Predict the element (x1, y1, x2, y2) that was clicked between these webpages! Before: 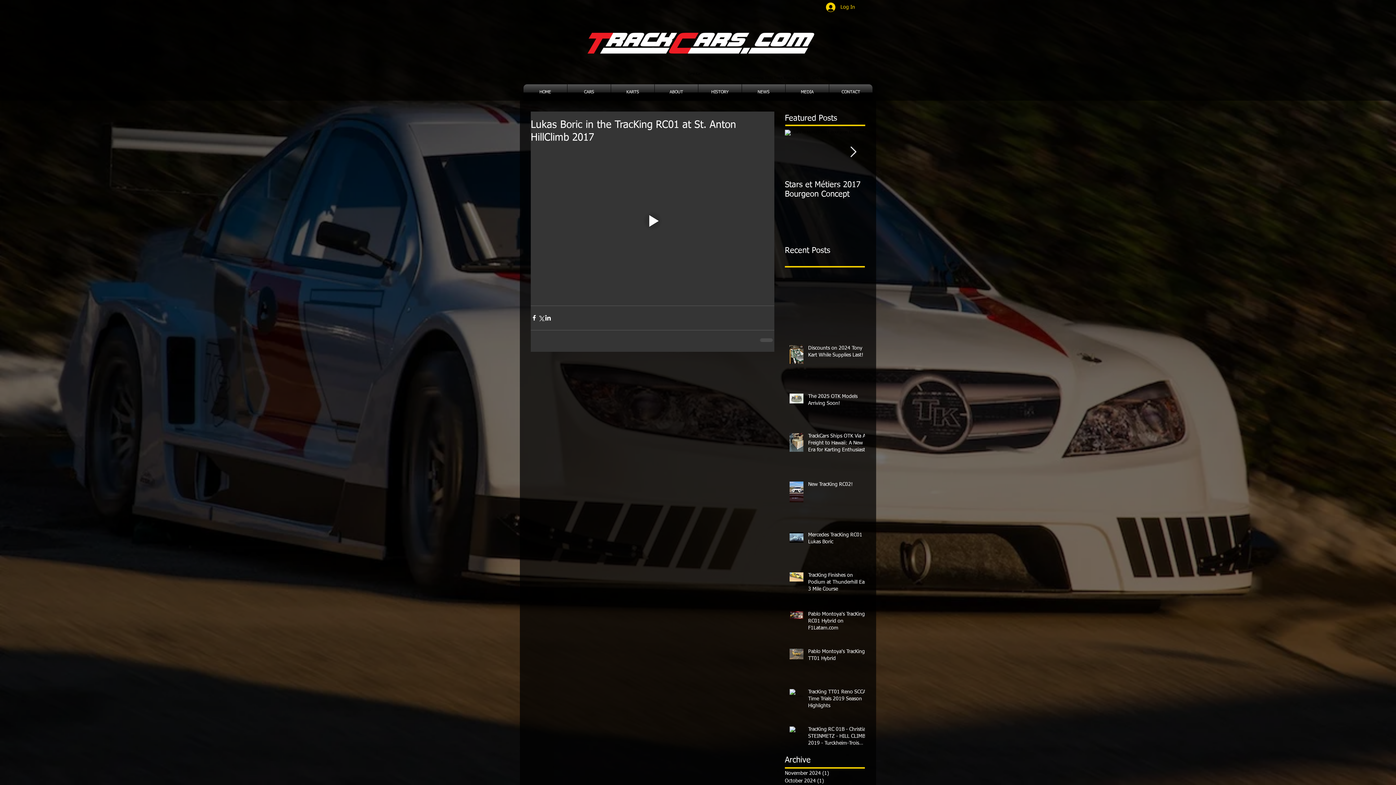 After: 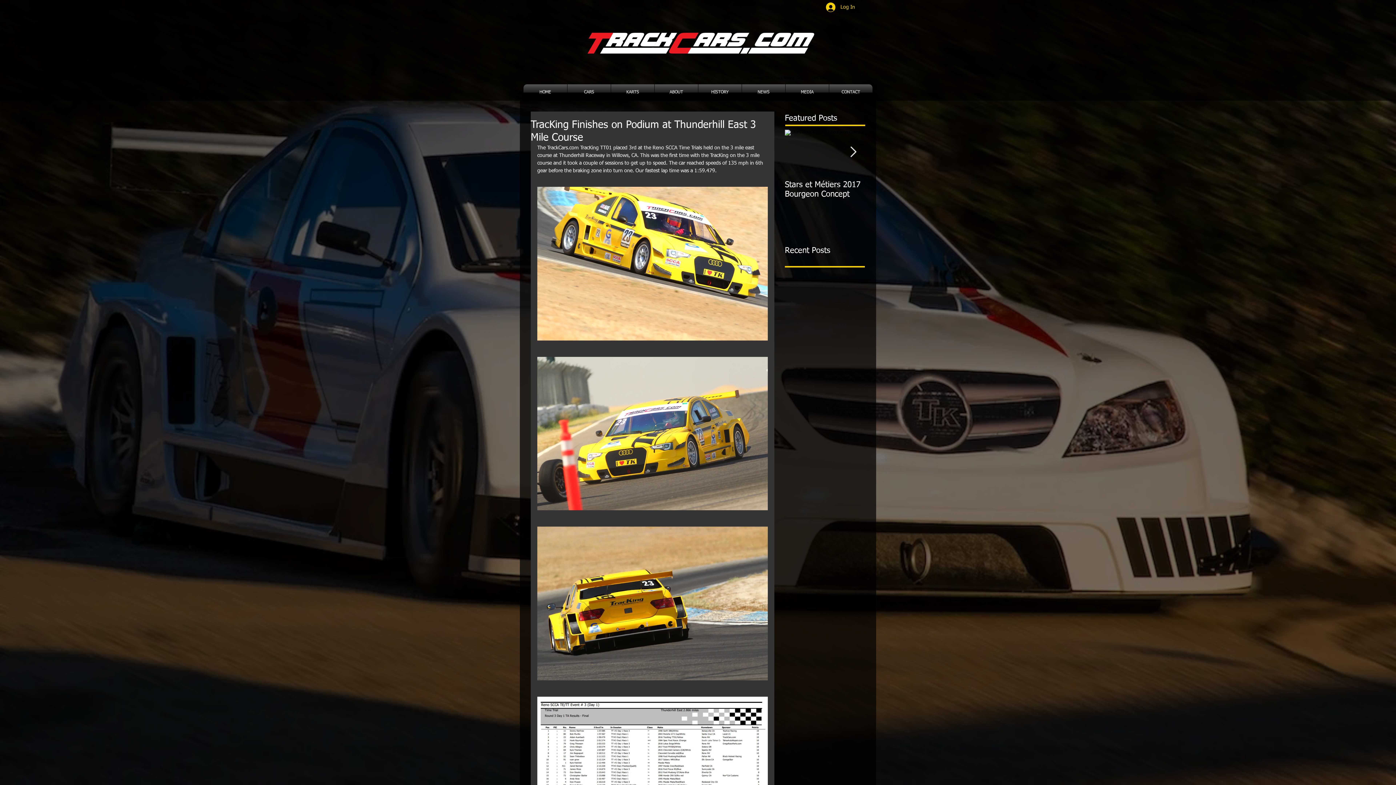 Action: label: TracKing Finishes on Podium at Thunderhill East 3 Mile Course bbox: (808, 572, 869, 595)